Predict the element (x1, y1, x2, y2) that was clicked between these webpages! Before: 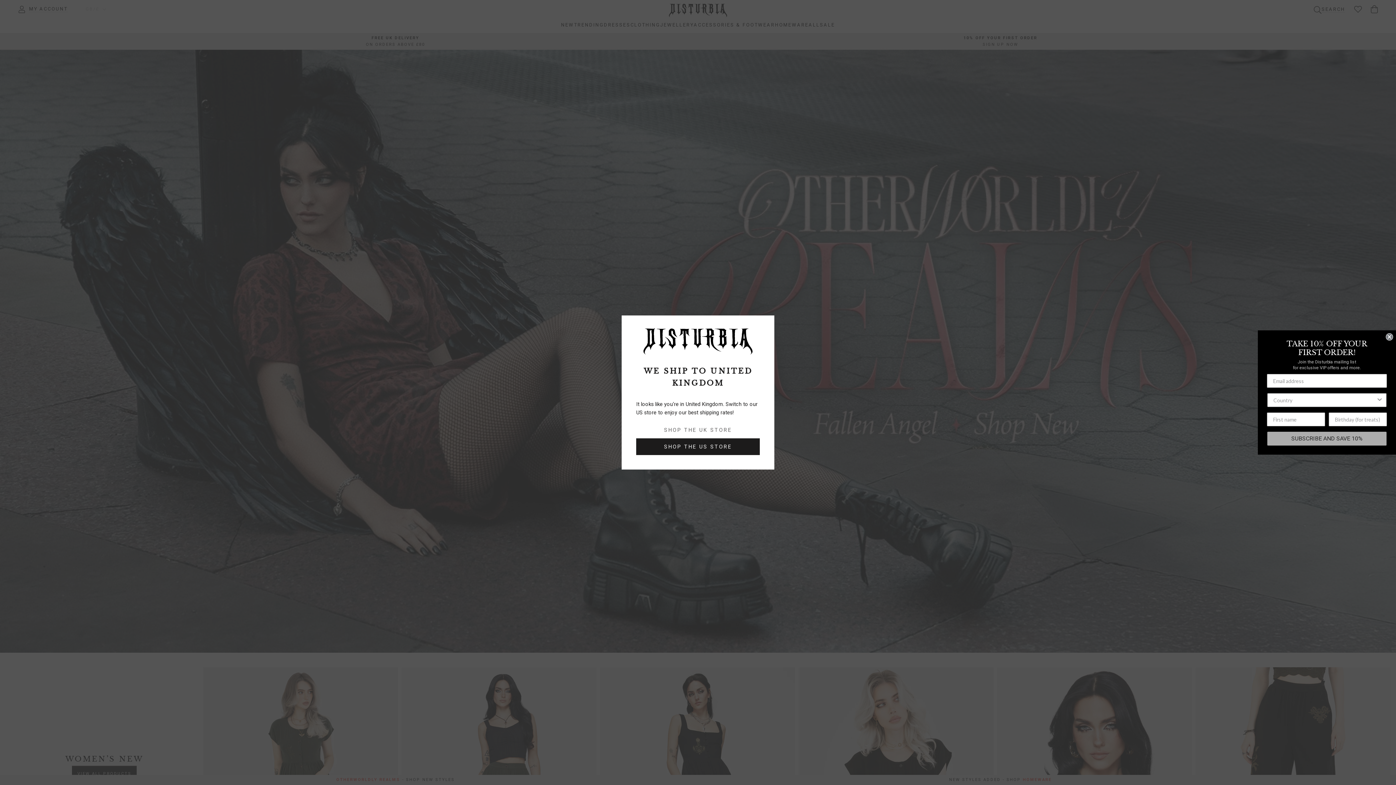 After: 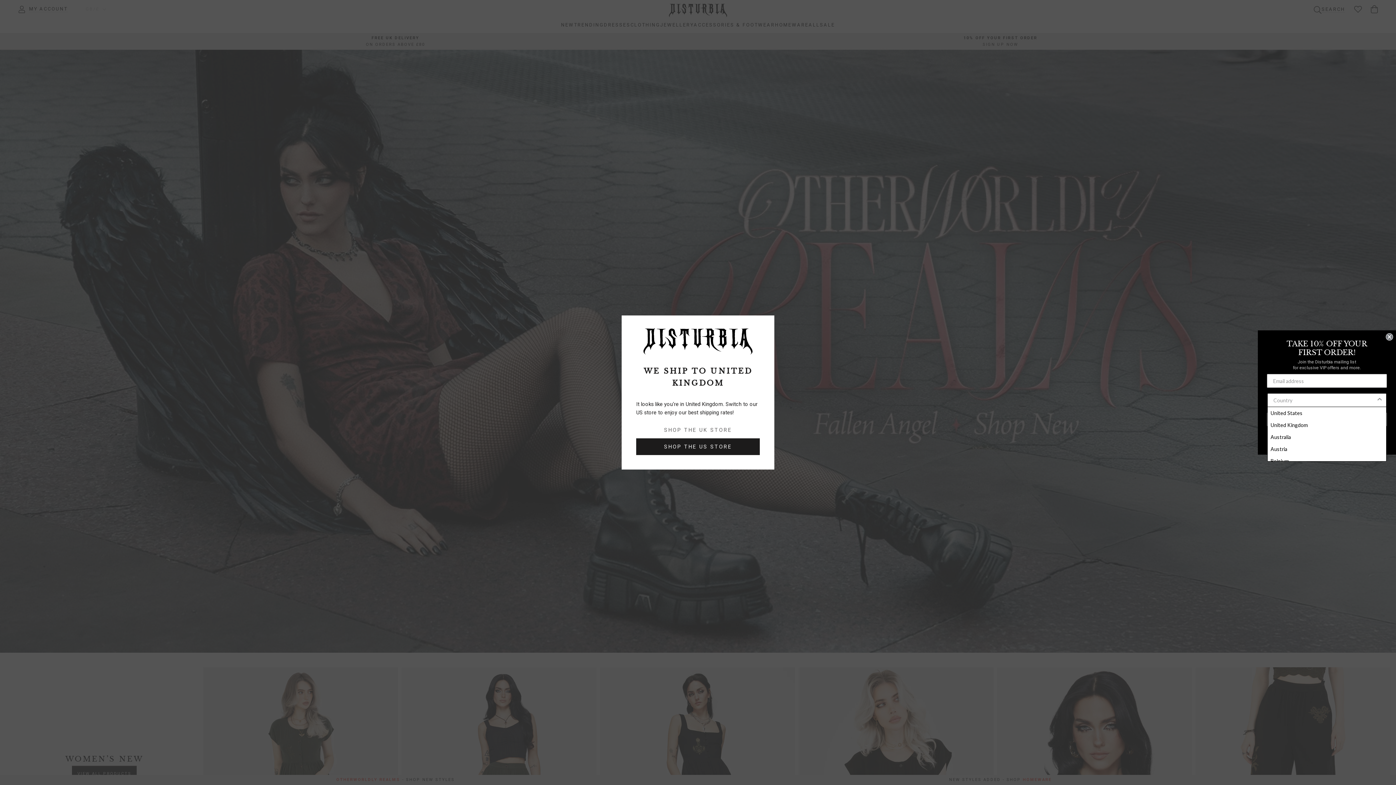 Action: label: Show Options bbox: (1376, 393, 1383, 406)